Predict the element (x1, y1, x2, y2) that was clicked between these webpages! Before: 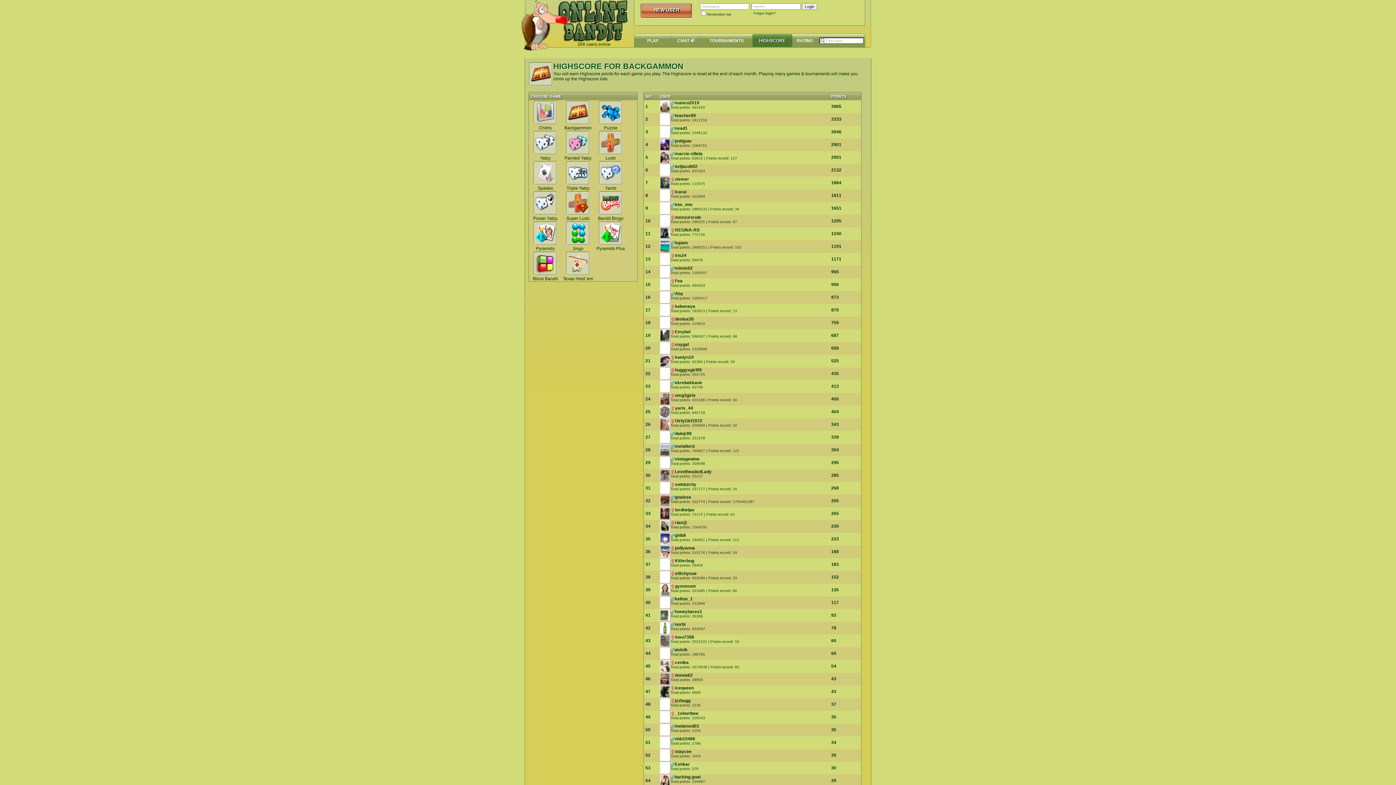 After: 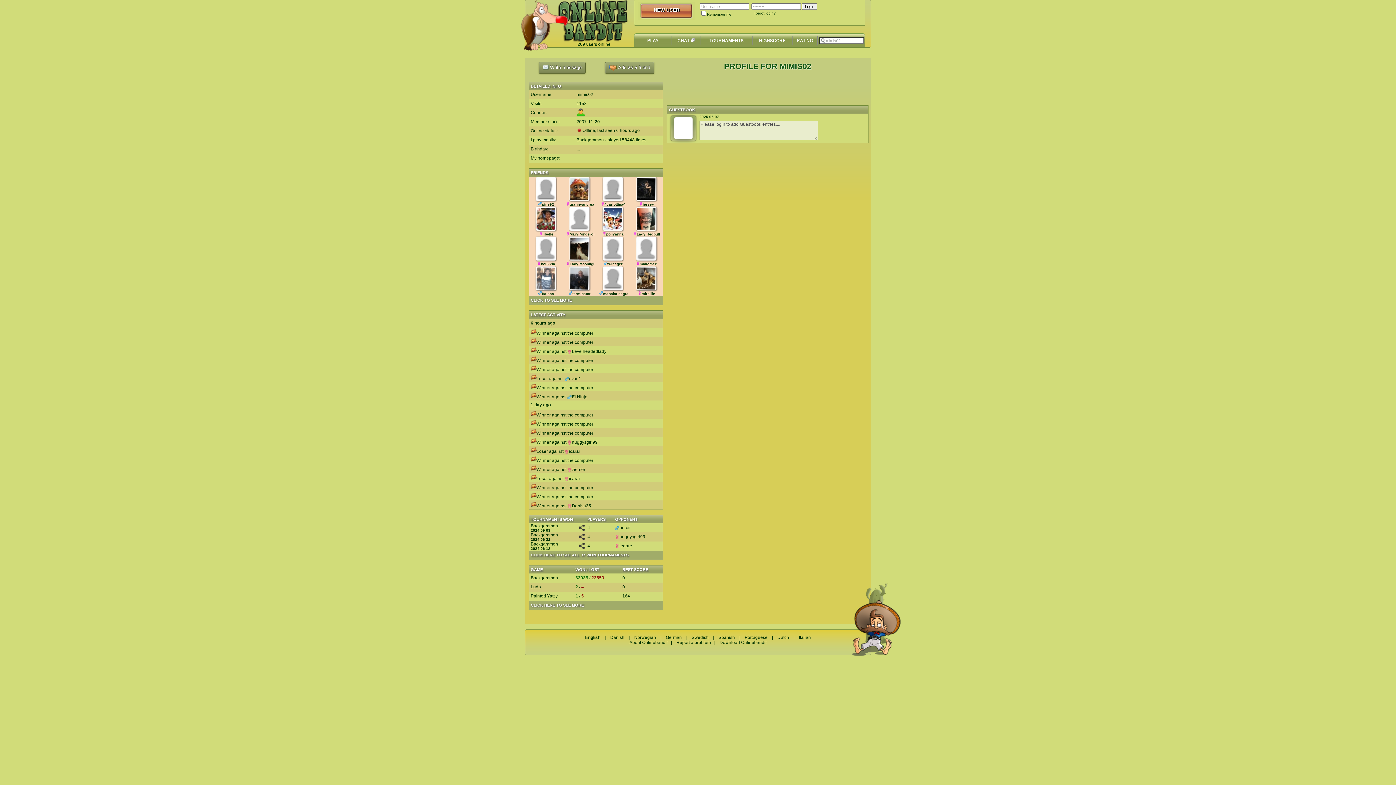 Action: bbox: (659, 274, 670, 279)